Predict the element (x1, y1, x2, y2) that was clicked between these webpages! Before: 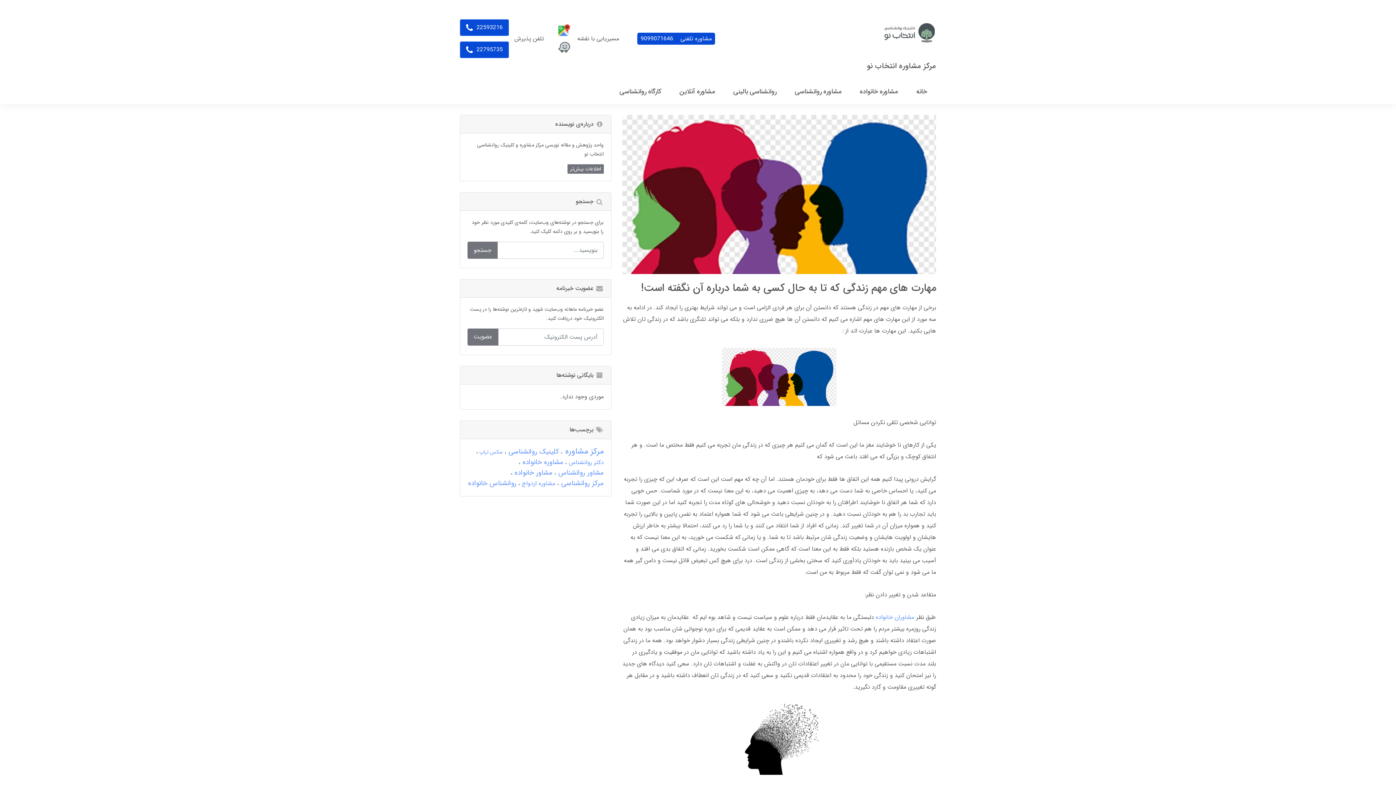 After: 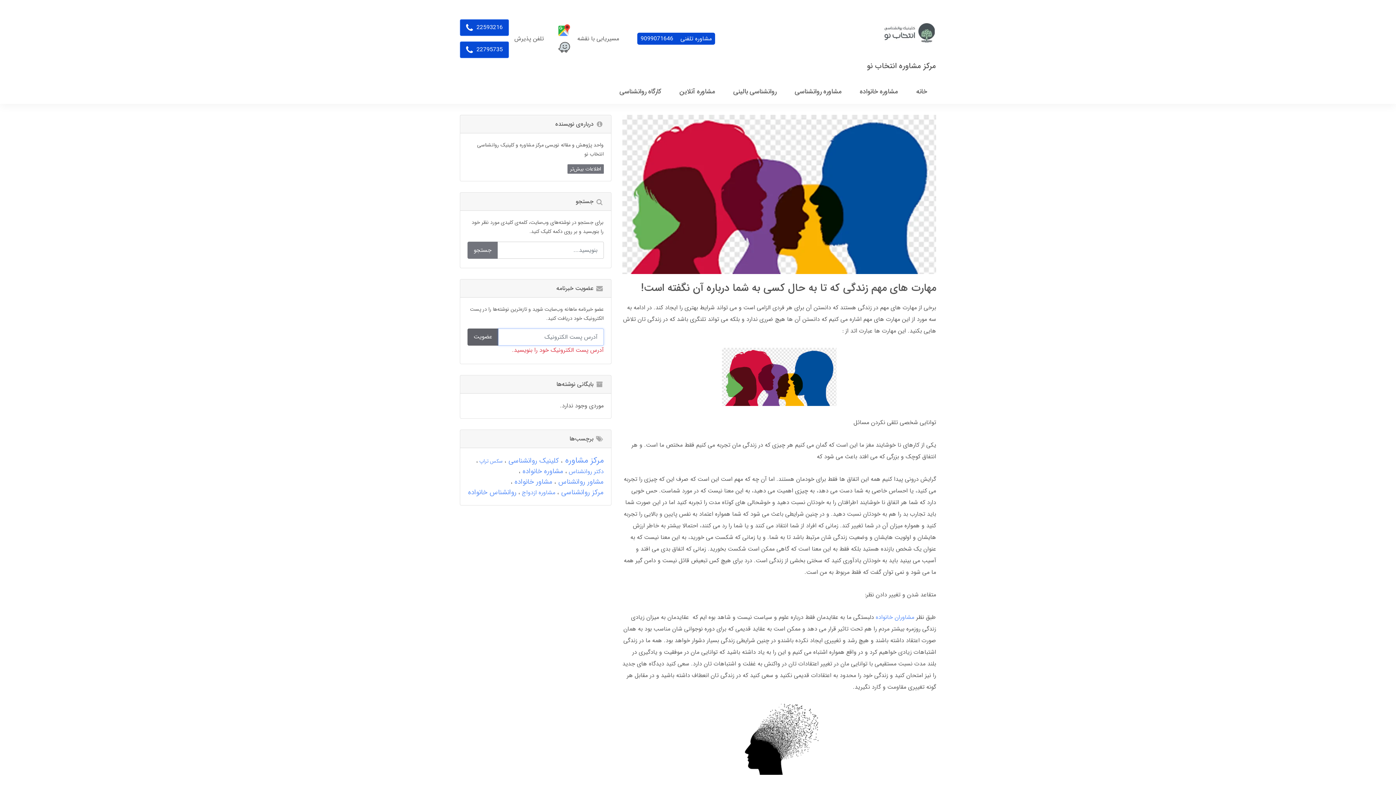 Action: label: عضویت bbox: (467, 328, 498, 345)